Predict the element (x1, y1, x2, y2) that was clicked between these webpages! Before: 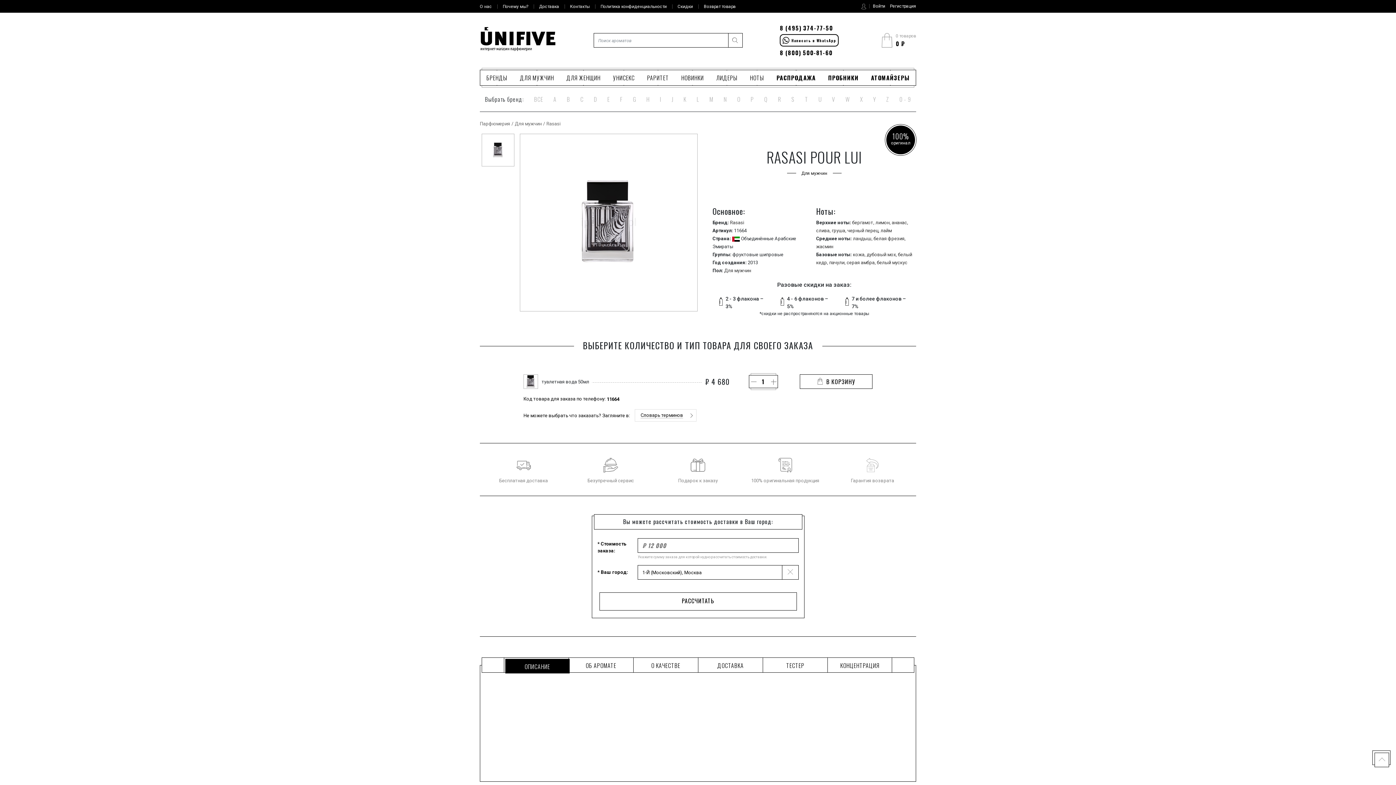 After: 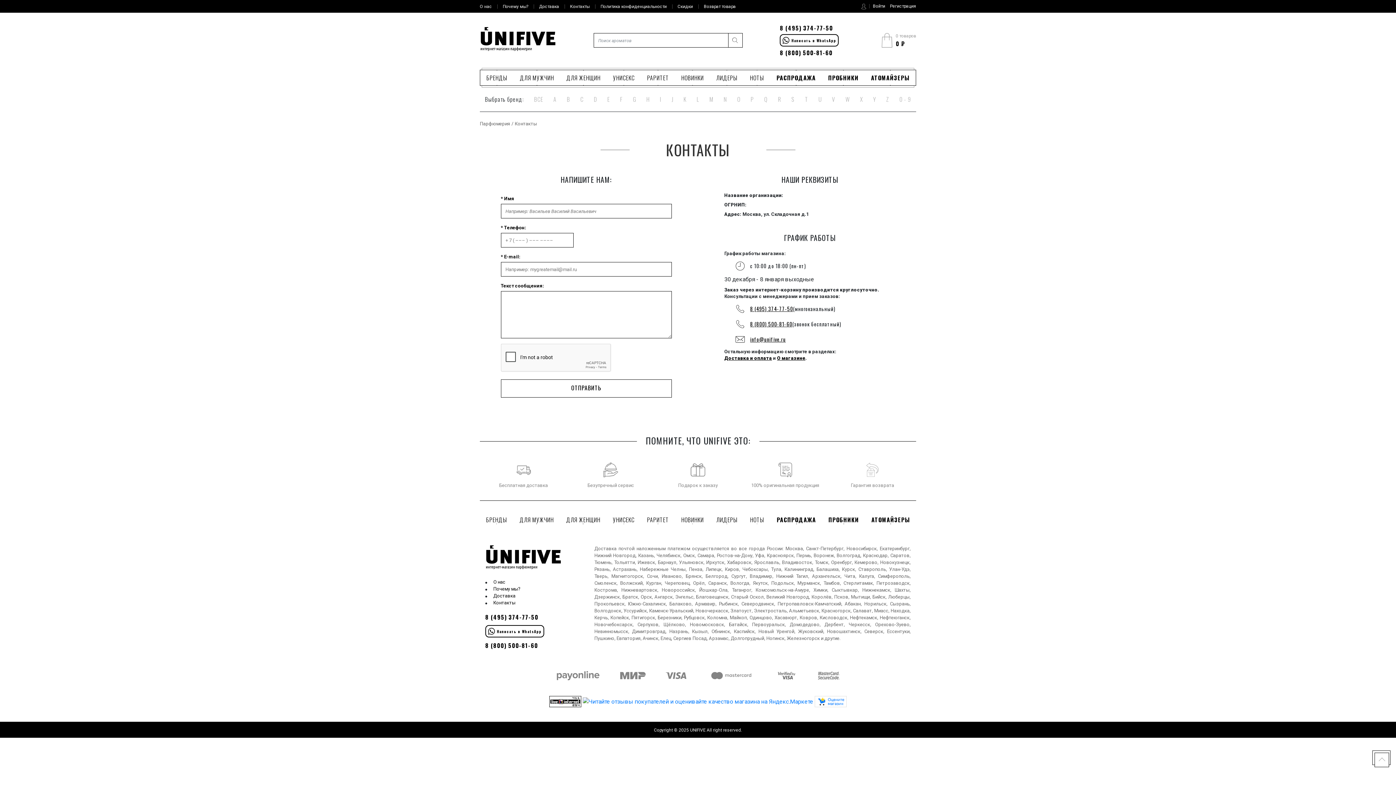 Action: label: Контакты bbox: (564, 3, 595, 9)